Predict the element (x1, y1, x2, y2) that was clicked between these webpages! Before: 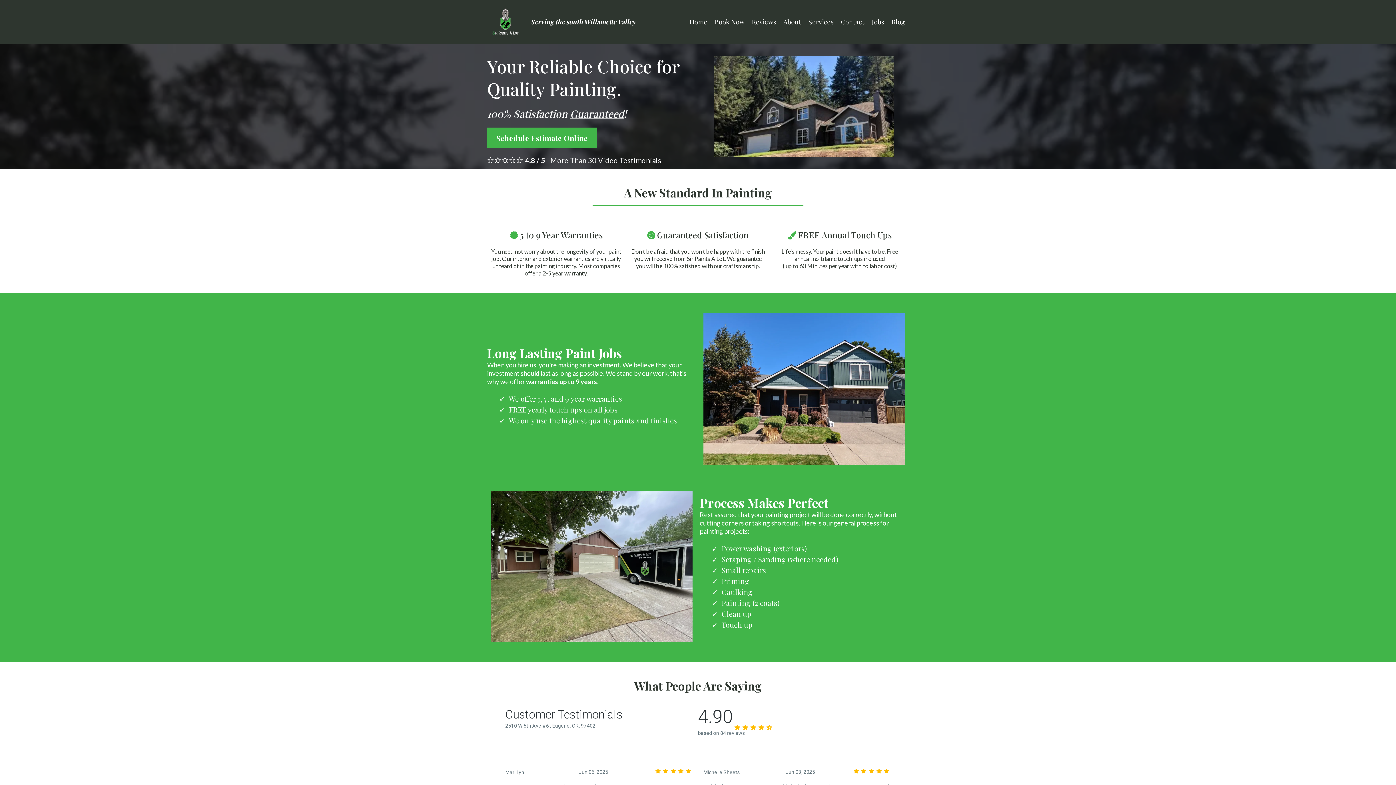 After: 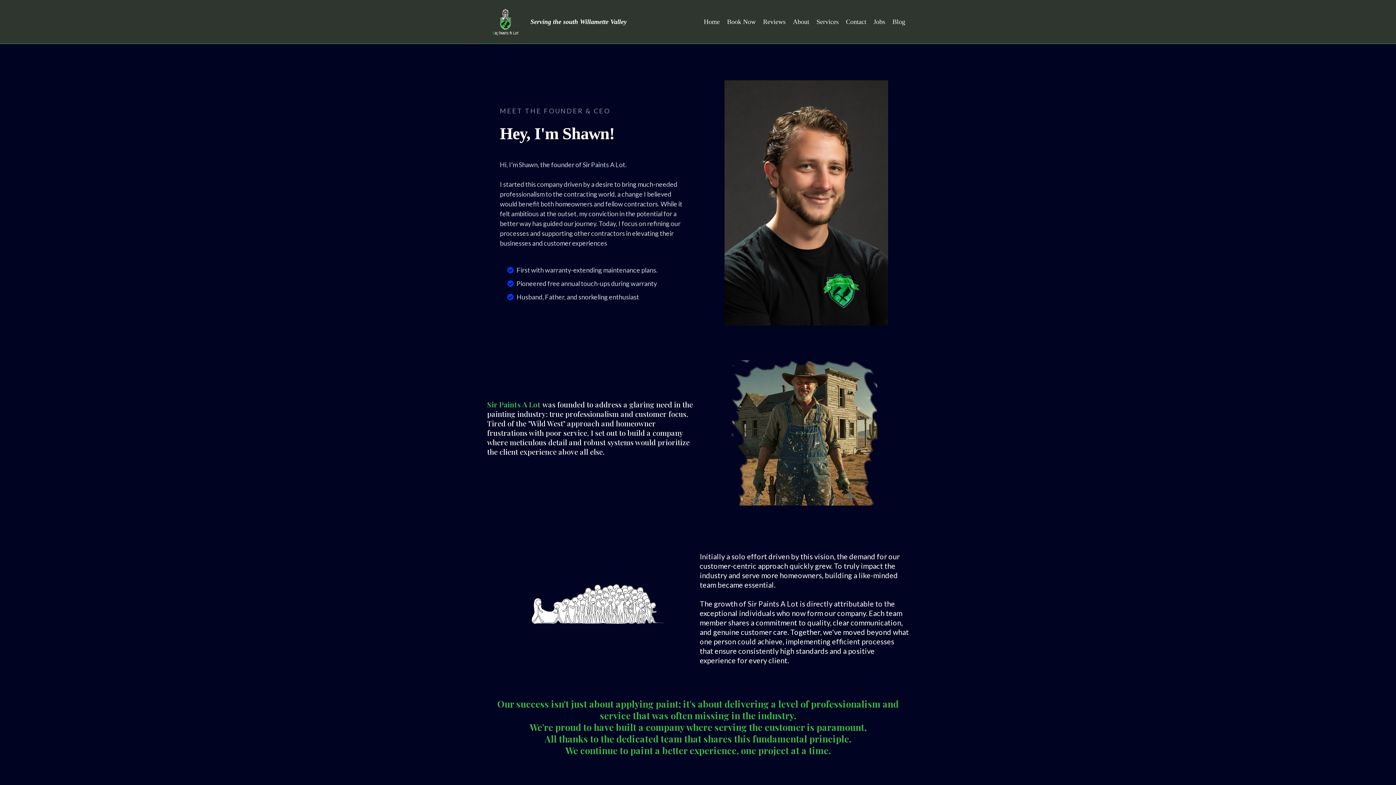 Action: bbox: (780, 16, 805, 27) label: About